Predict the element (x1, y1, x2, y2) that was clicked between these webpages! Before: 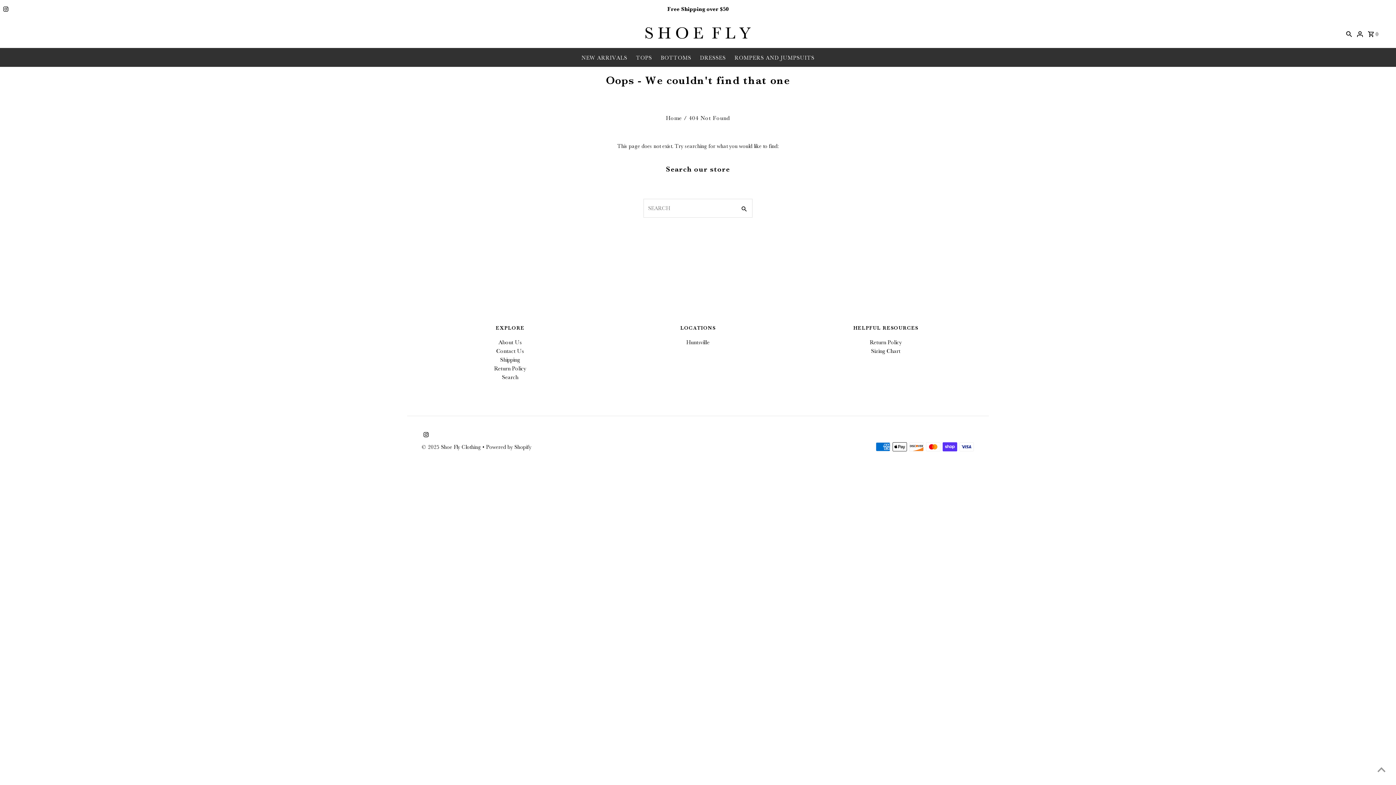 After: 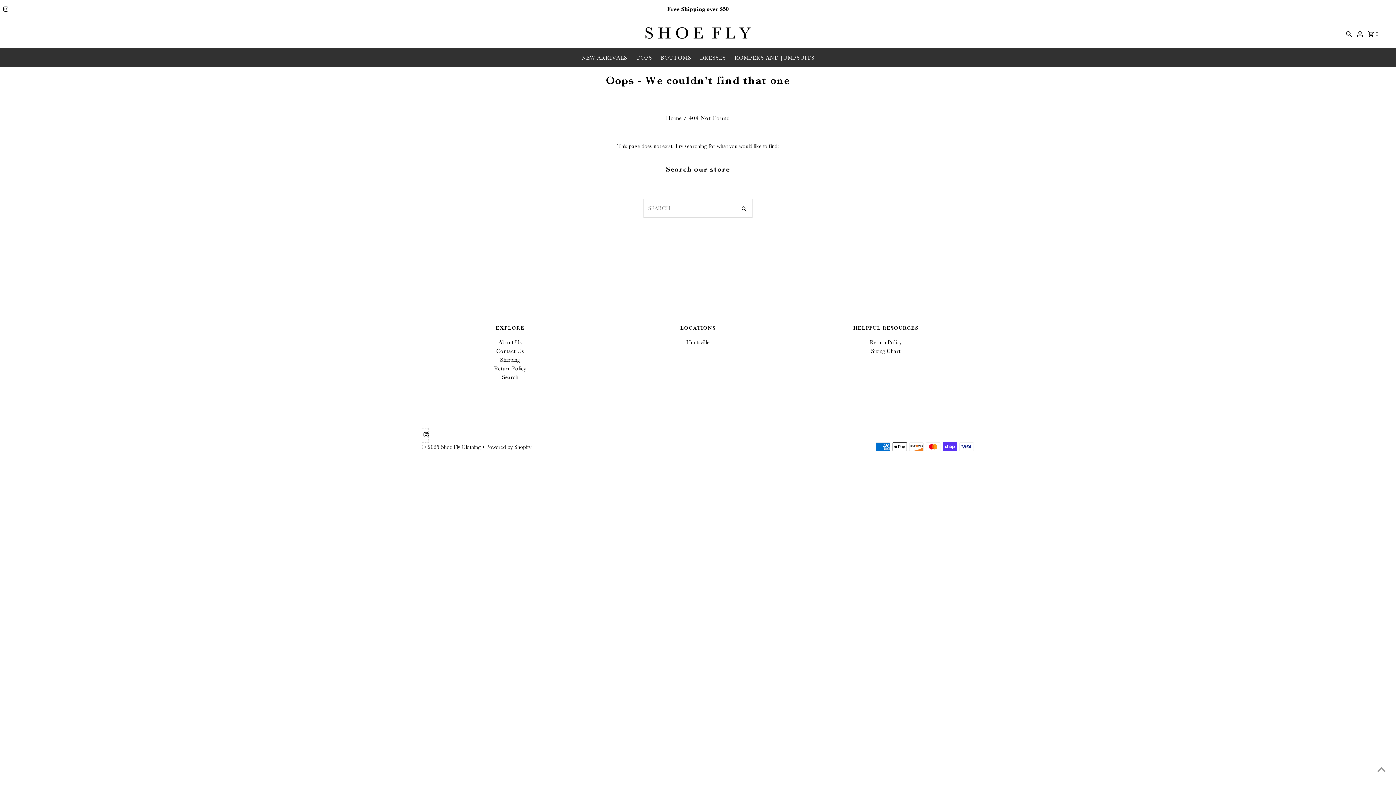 Action: bbox: (421, 428, 428, 443) label: Instagram